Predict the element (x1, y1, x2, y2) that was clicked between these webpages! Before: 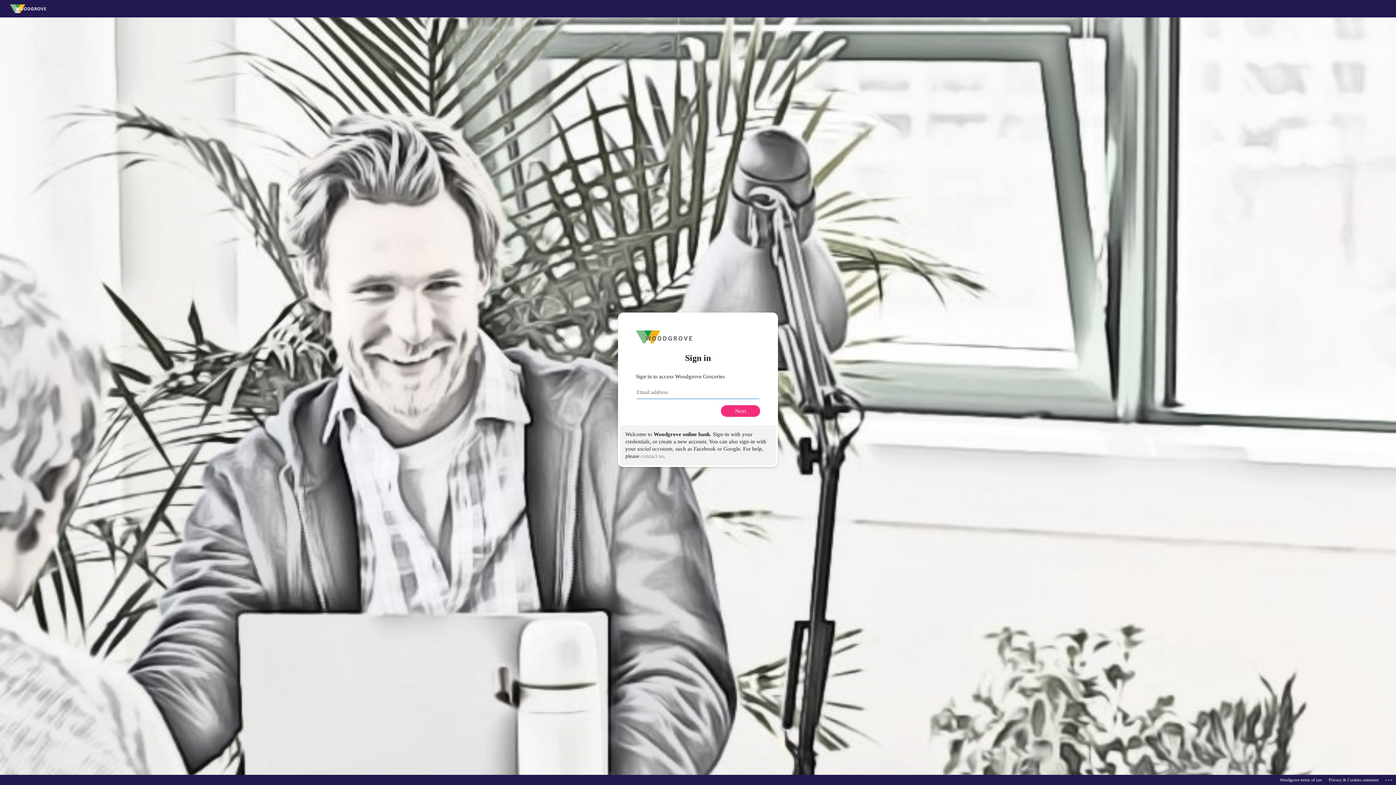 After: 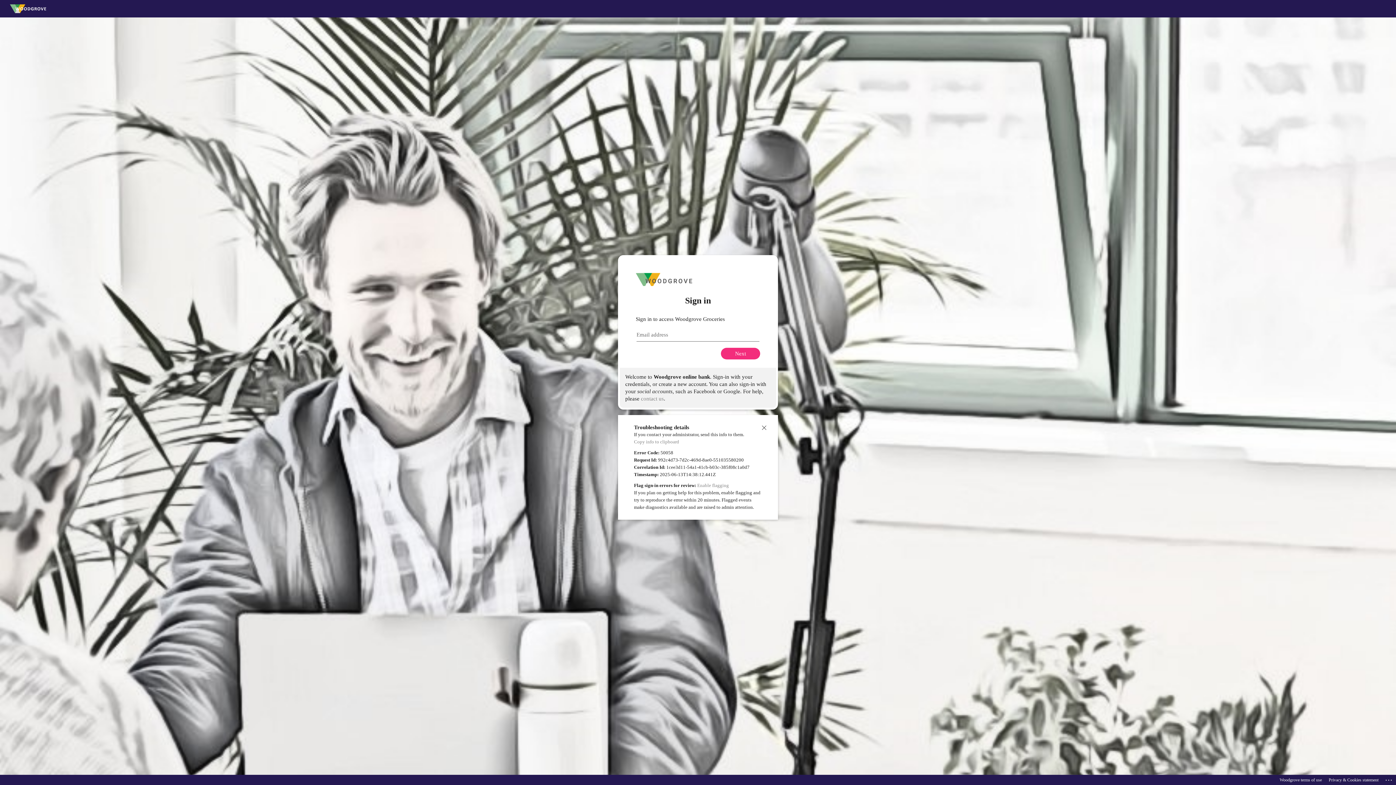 Action: label: Click here for troubleshooting information bbox: (1385, 775, 1393, 783)